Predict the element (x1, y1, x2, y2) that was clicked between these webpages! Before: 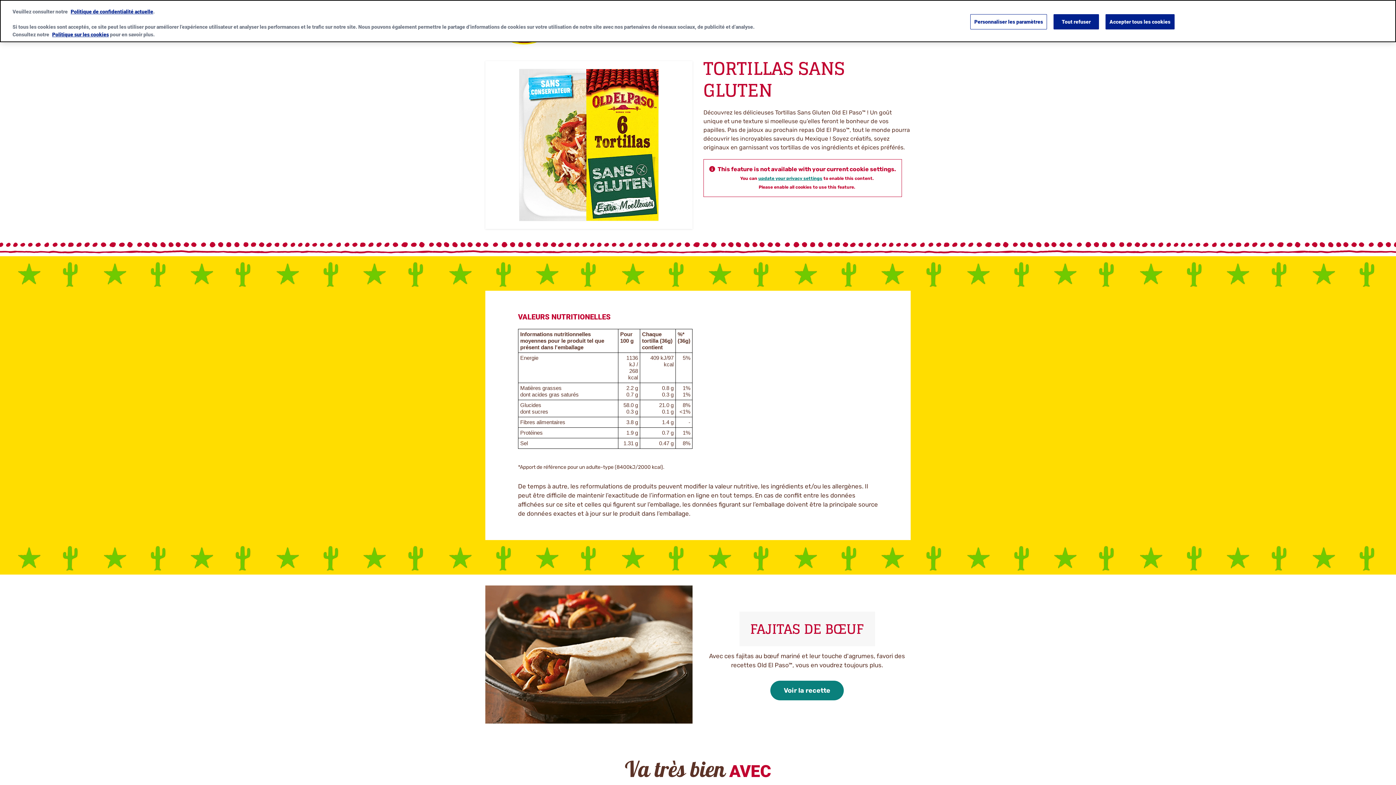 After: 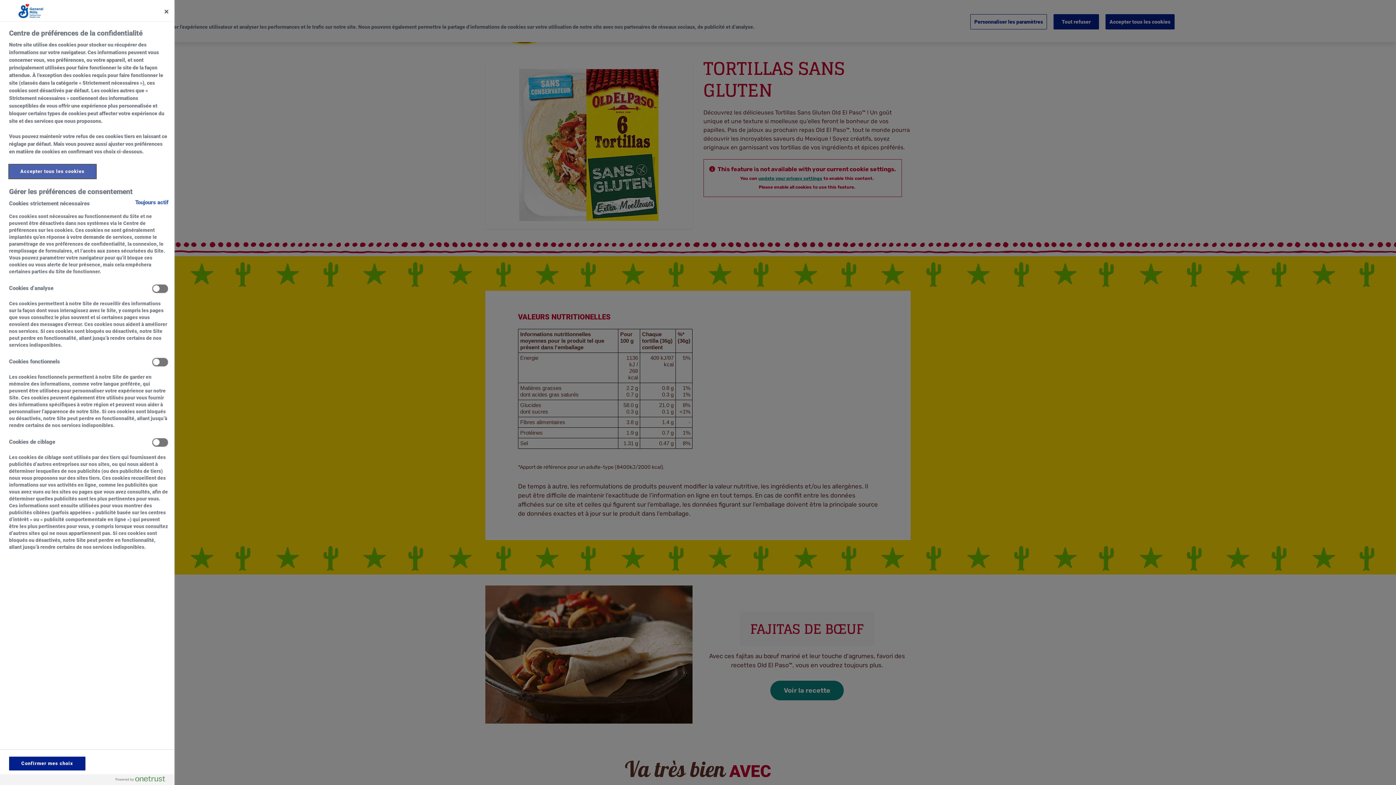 Action: label: Personnaliser les paramètres bbox: (970, 14, 1047, 29)